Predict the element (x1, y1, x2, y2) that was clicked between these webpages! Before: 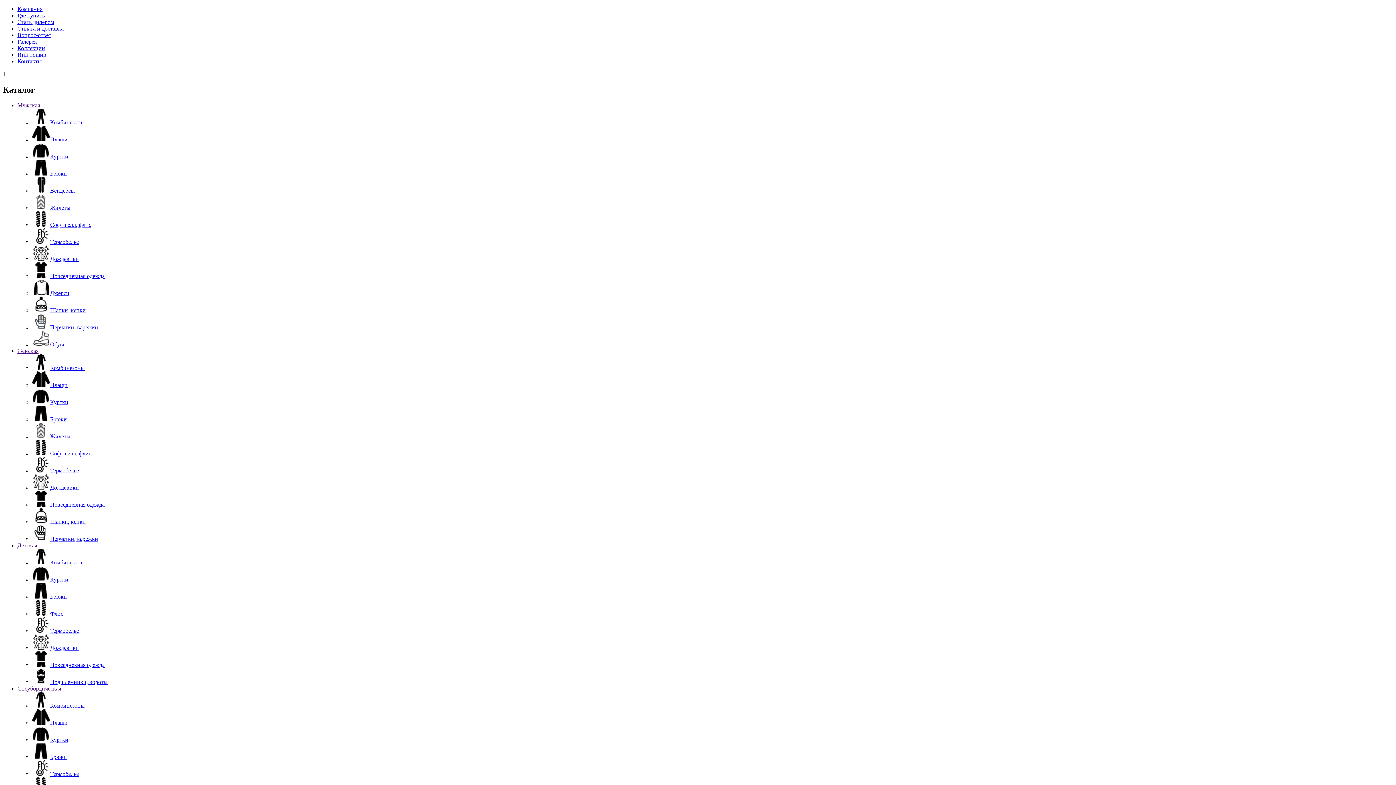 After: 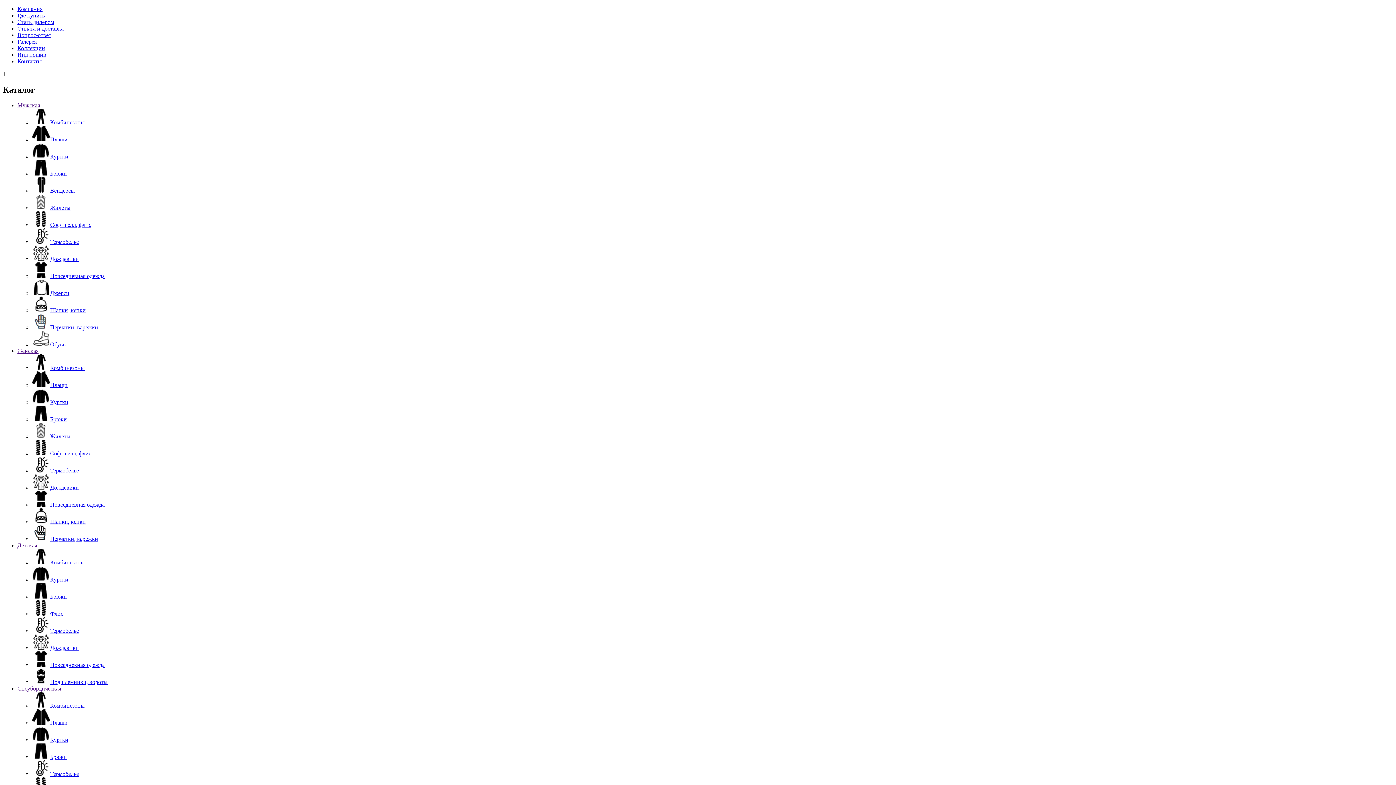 Action: label: Куртки bbox: (50, 576, 68, 582)